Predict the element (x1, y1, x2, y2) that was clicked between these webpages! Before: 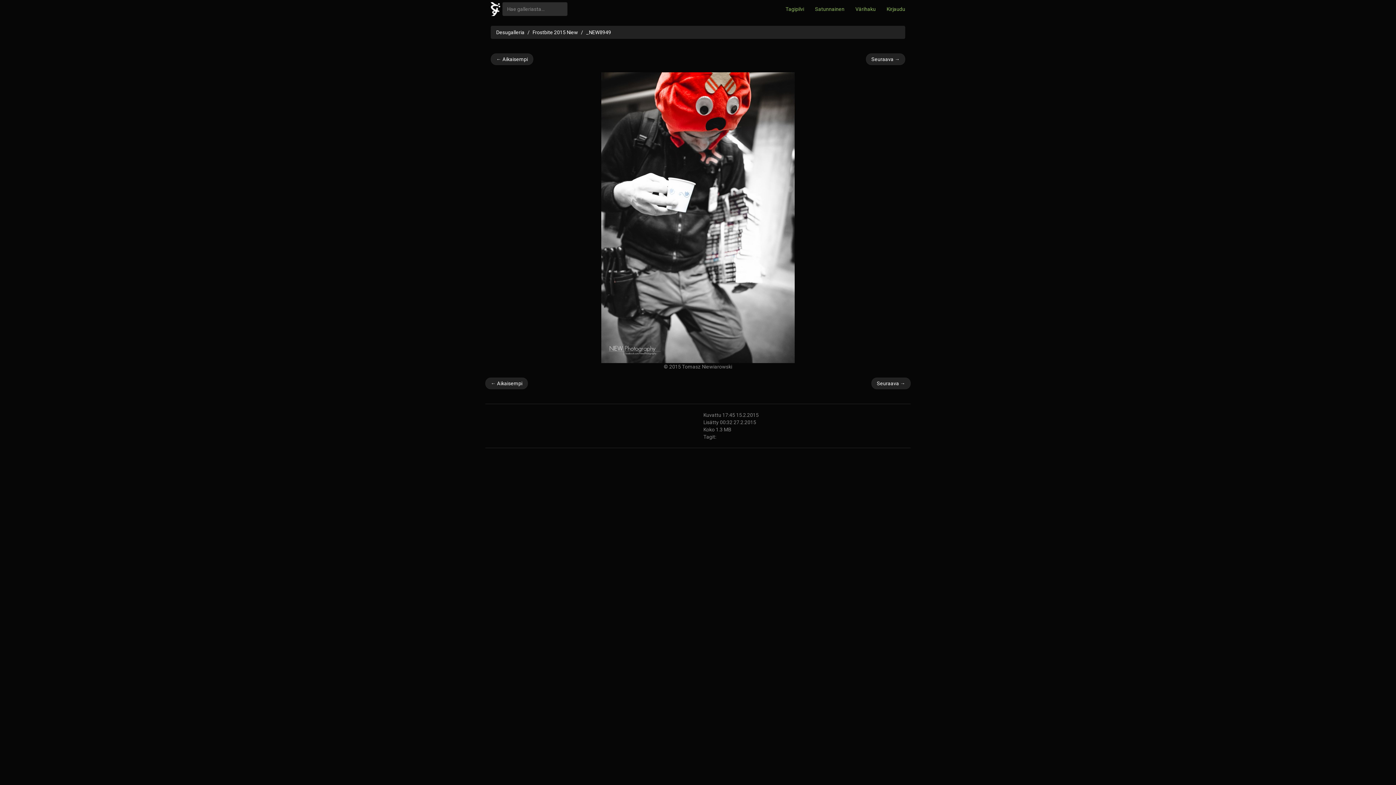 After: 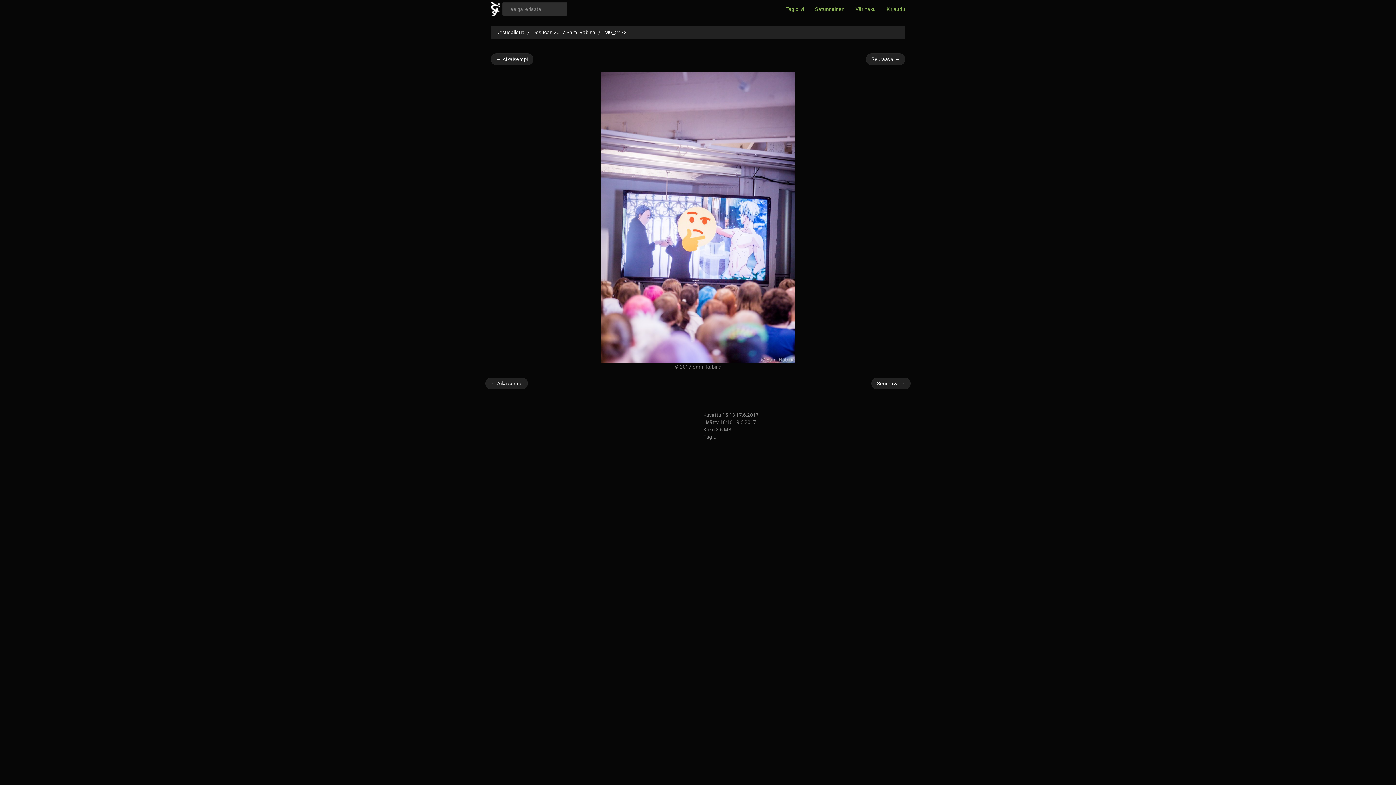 Action: label: Satunnainen bbox: (809, 0, 850, 18)